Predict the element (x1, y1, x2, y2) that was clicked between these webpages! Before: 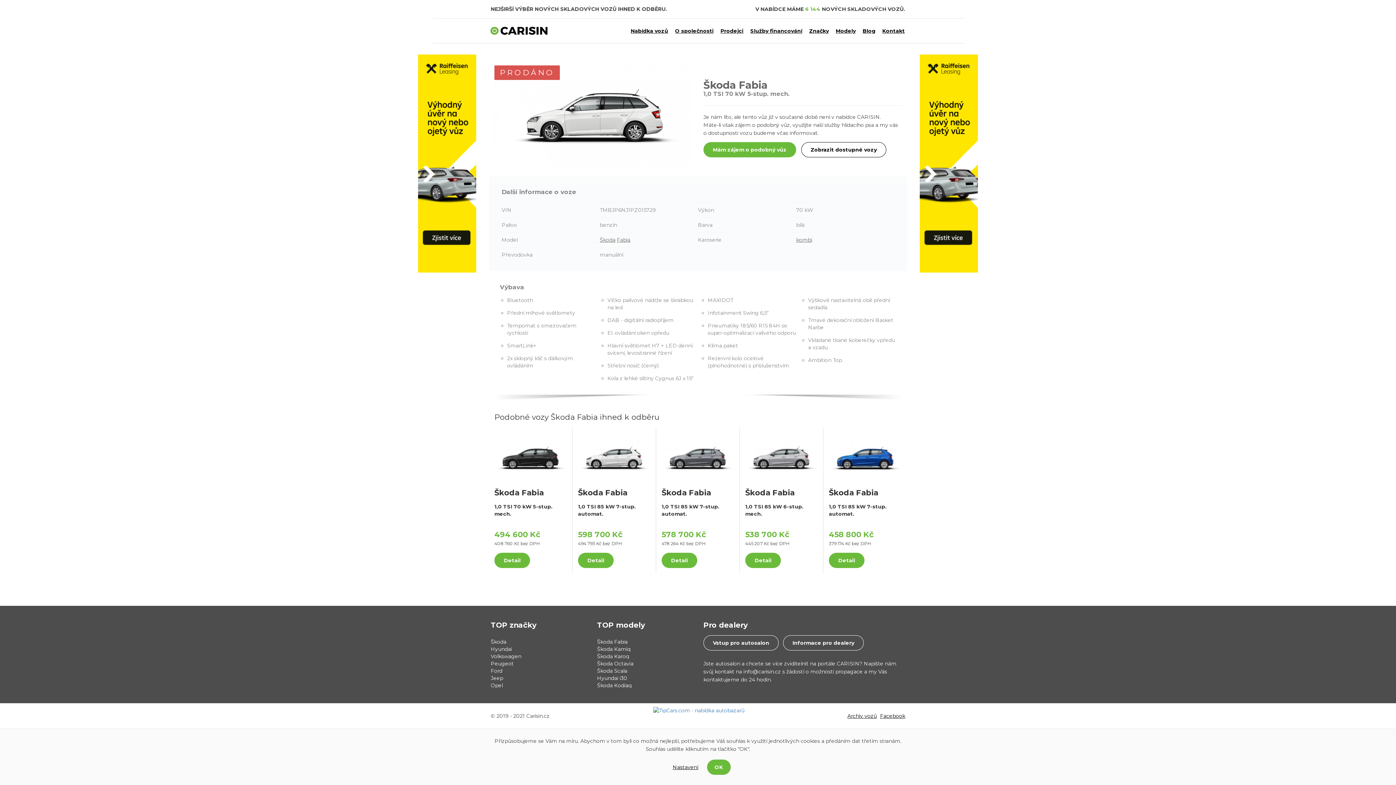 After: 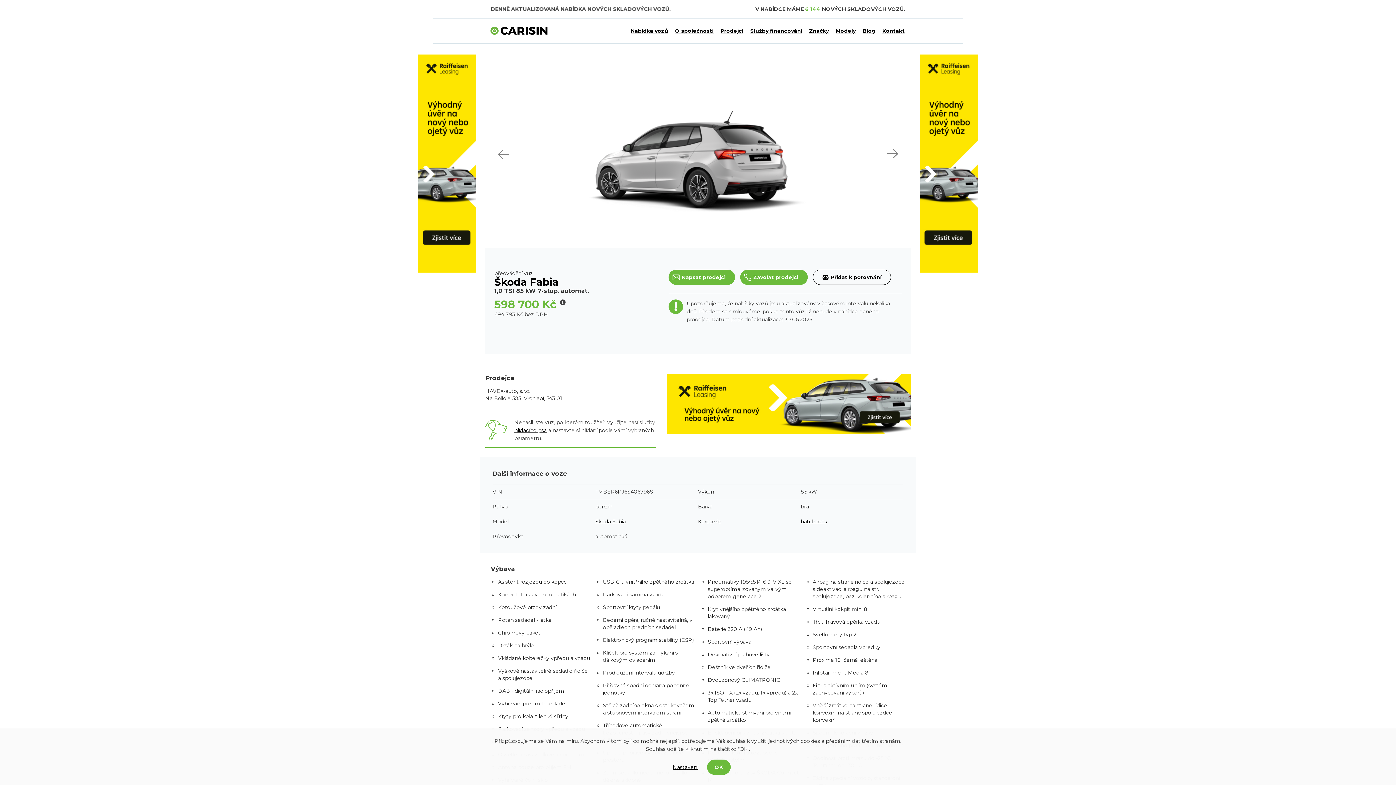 Action: bbox: (578, 451, 650, 457)